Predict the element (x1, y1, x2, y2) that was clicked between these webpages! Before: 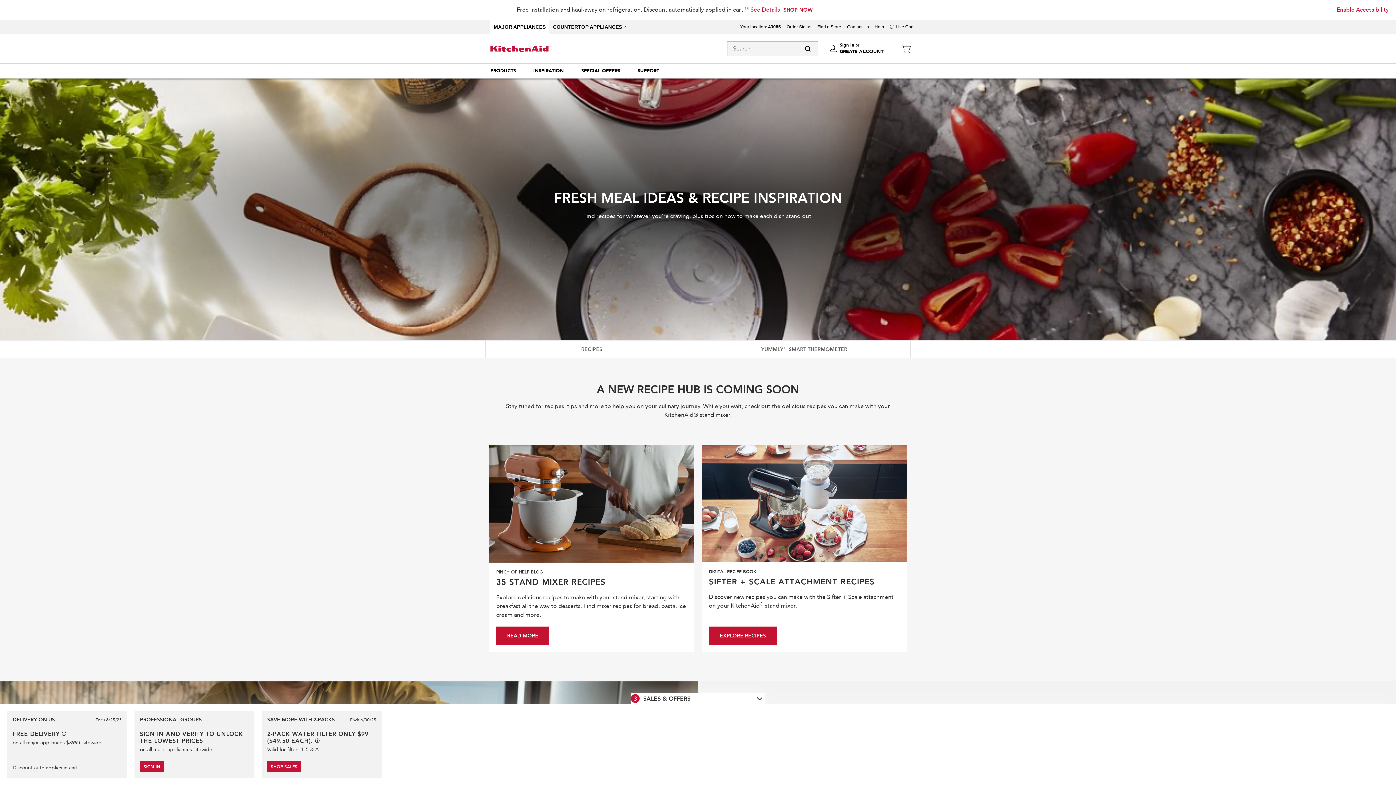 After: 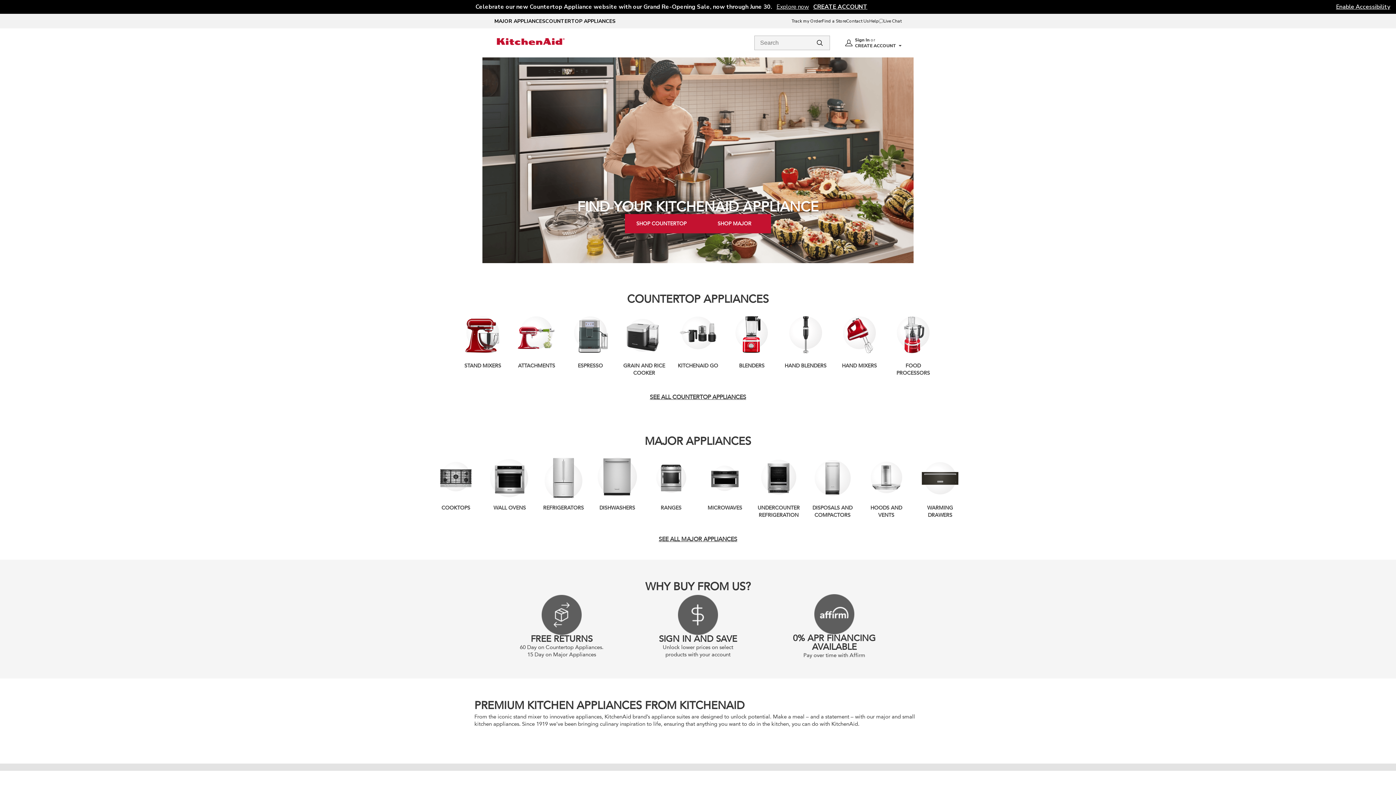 Action: bbox: (481, 45, 550, 52)